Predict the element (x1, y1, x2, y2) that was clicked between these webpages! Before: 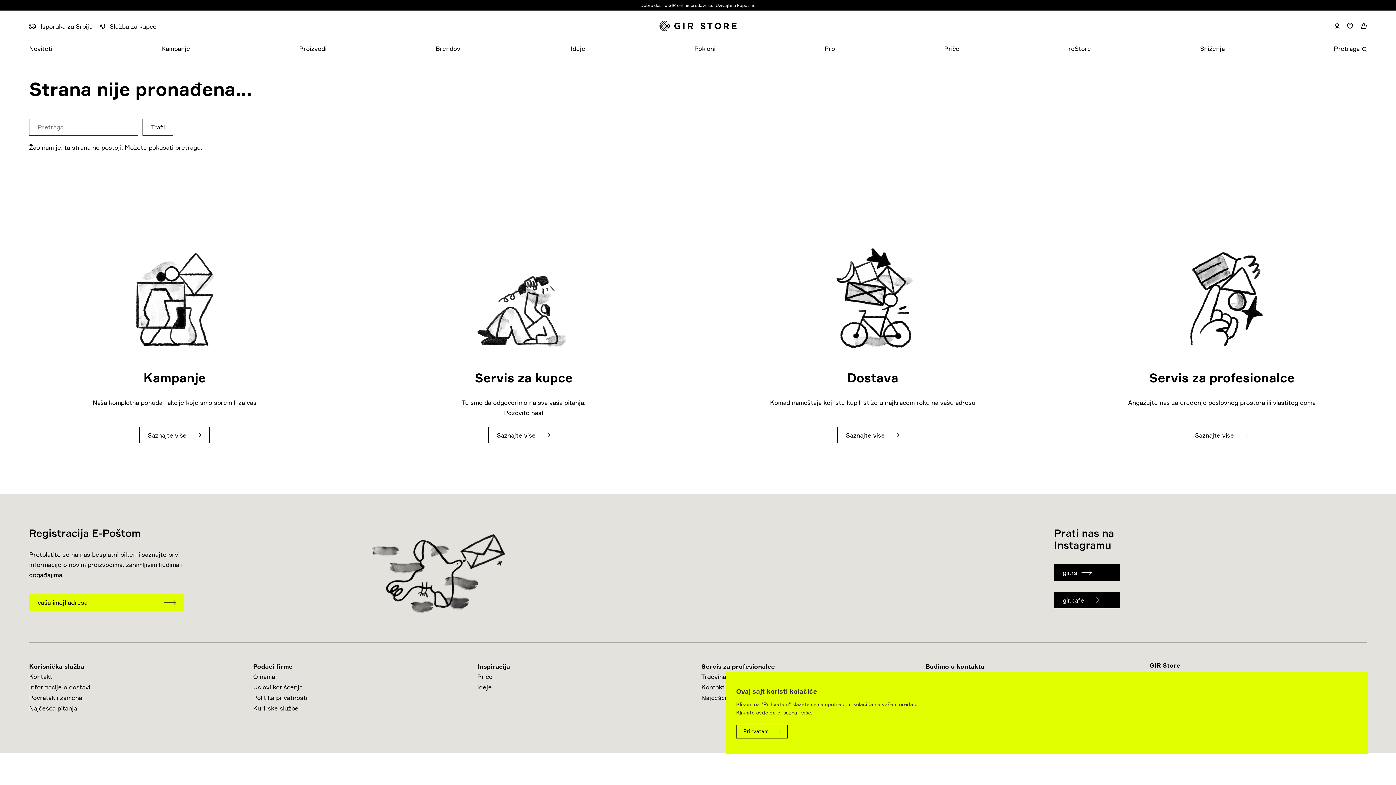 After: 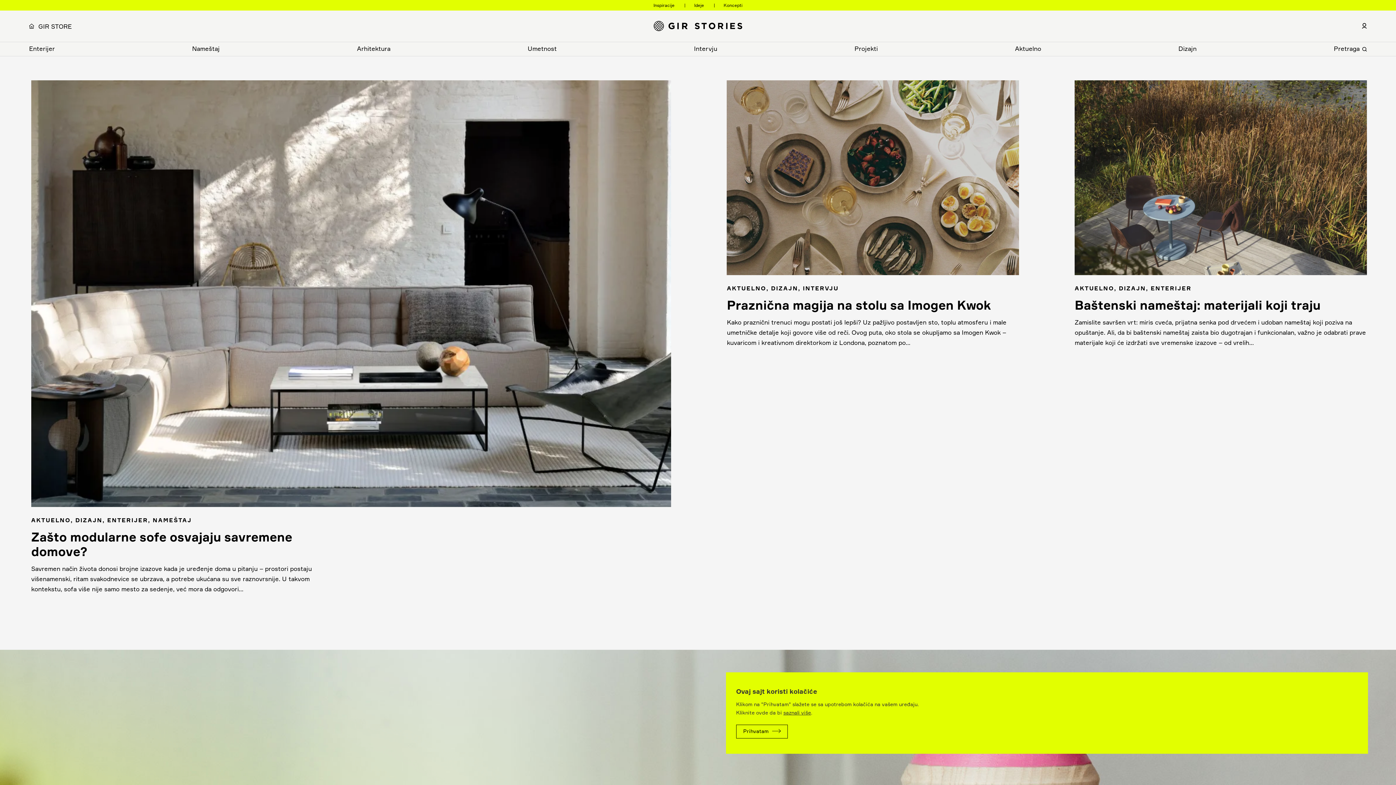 Action: label: Priče bbox: (477, 673, 492, 680)